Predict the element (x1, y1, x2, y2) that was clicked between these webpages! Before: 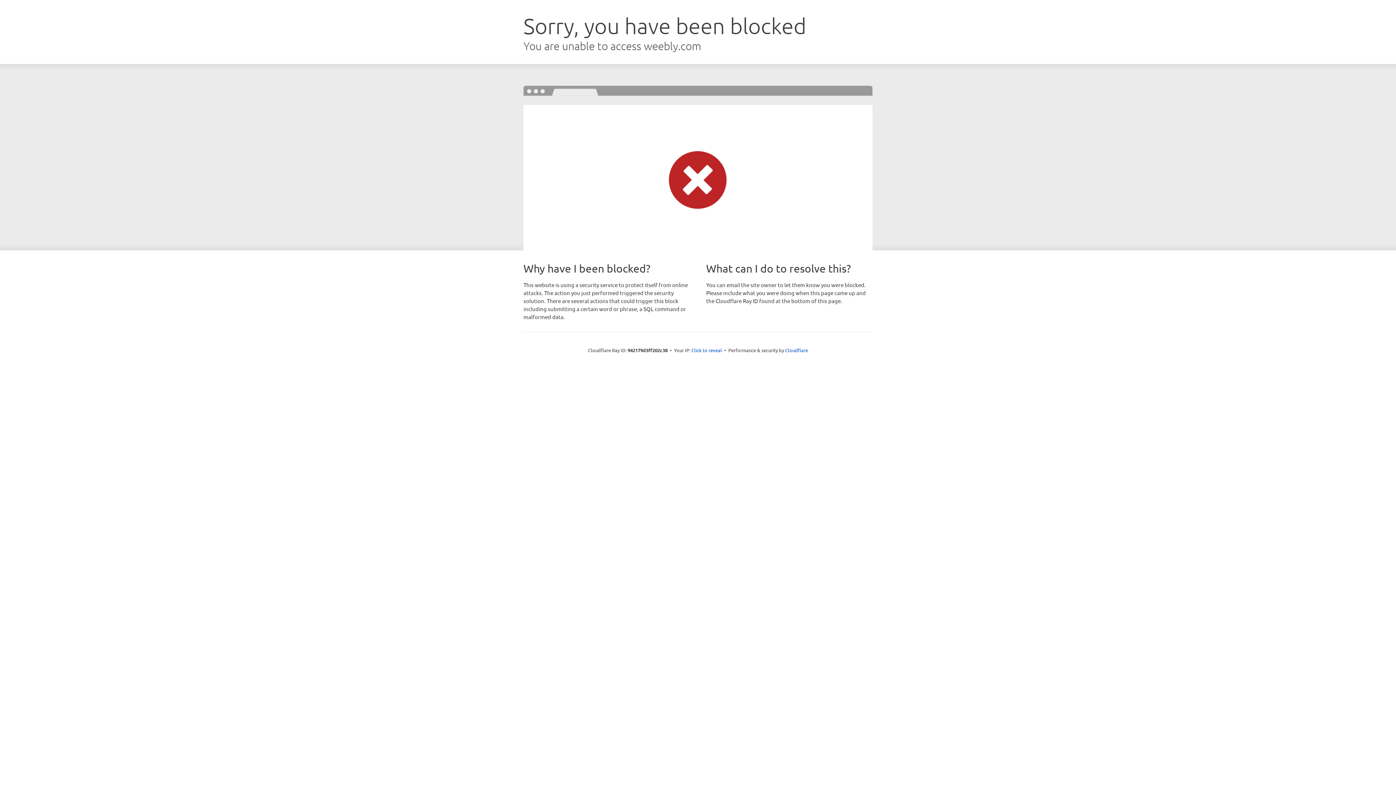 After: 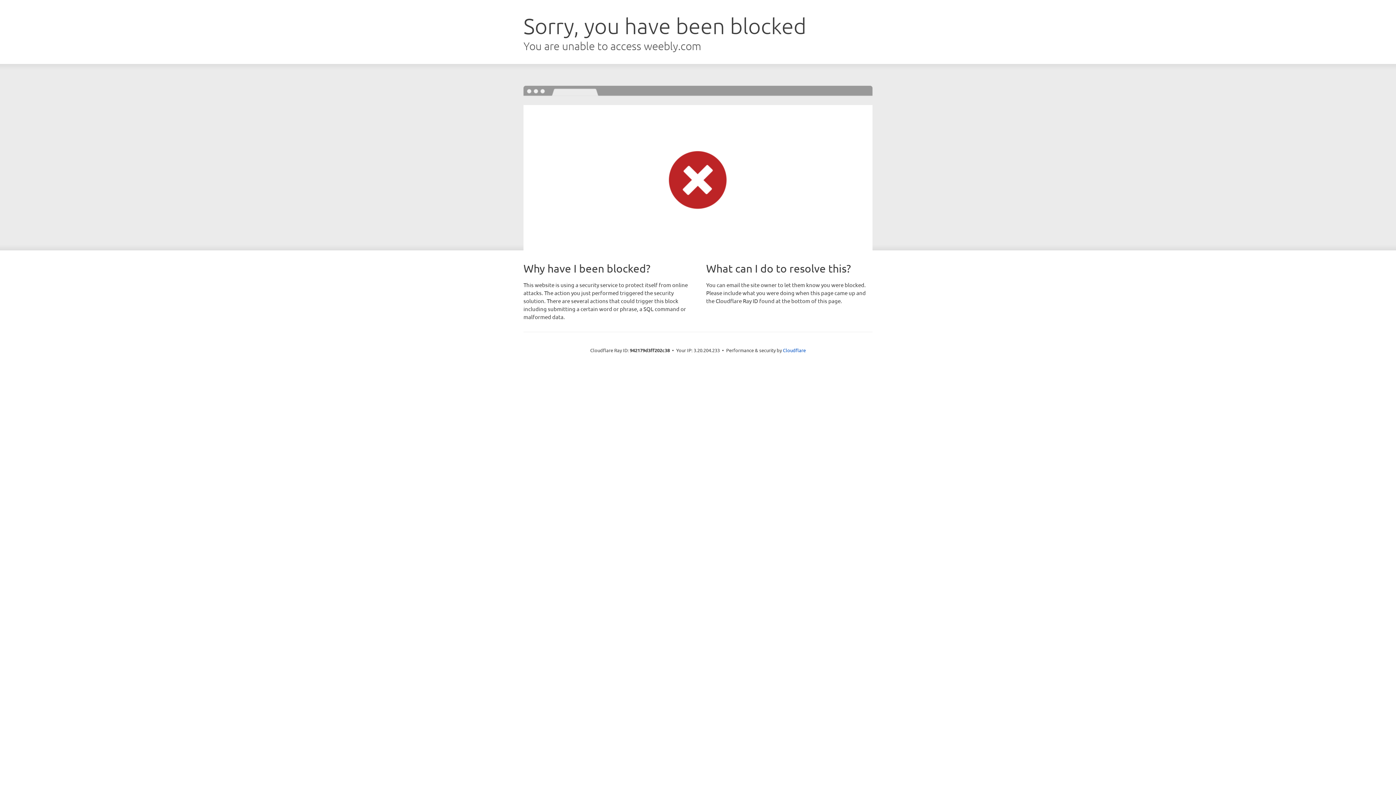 Action: label: Click to reveal bbox: (691, 346, 722, 353)